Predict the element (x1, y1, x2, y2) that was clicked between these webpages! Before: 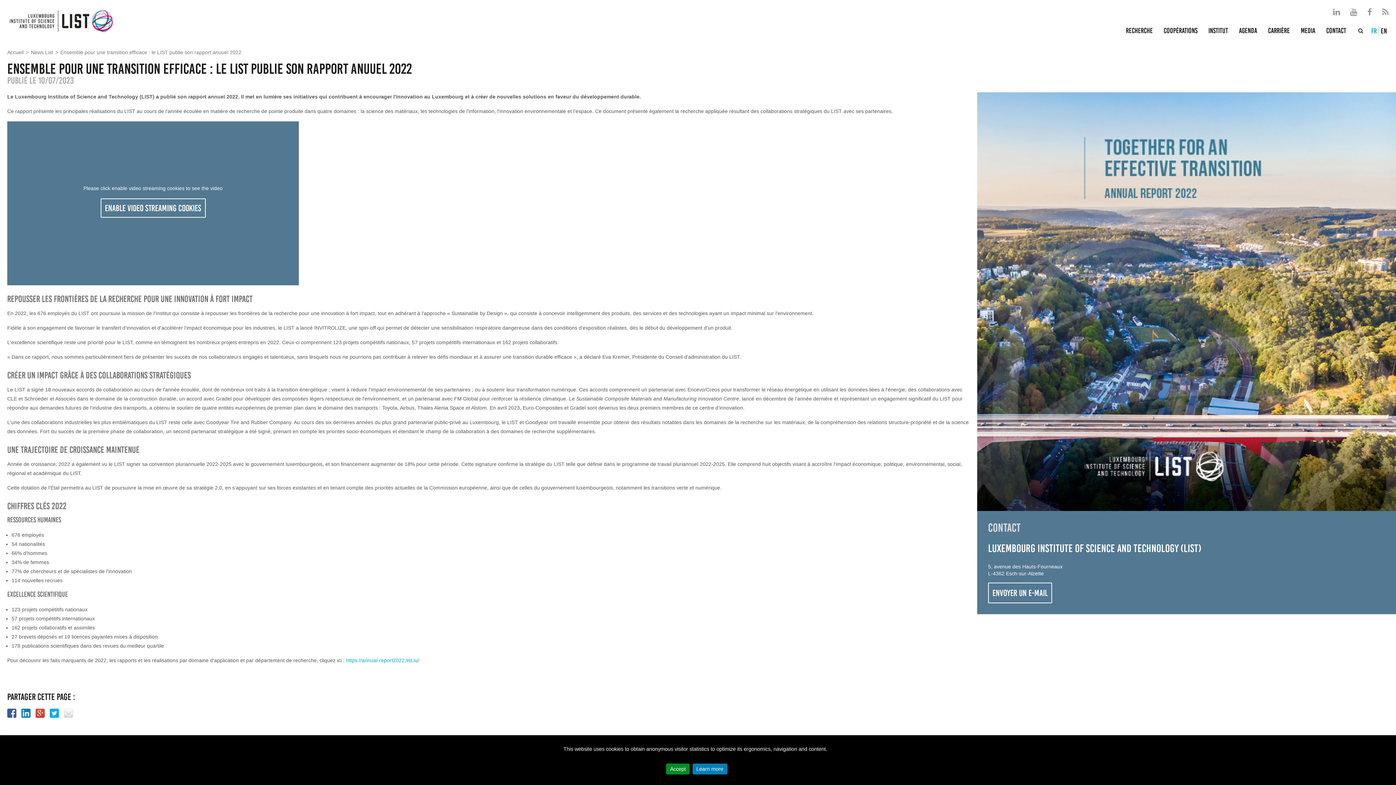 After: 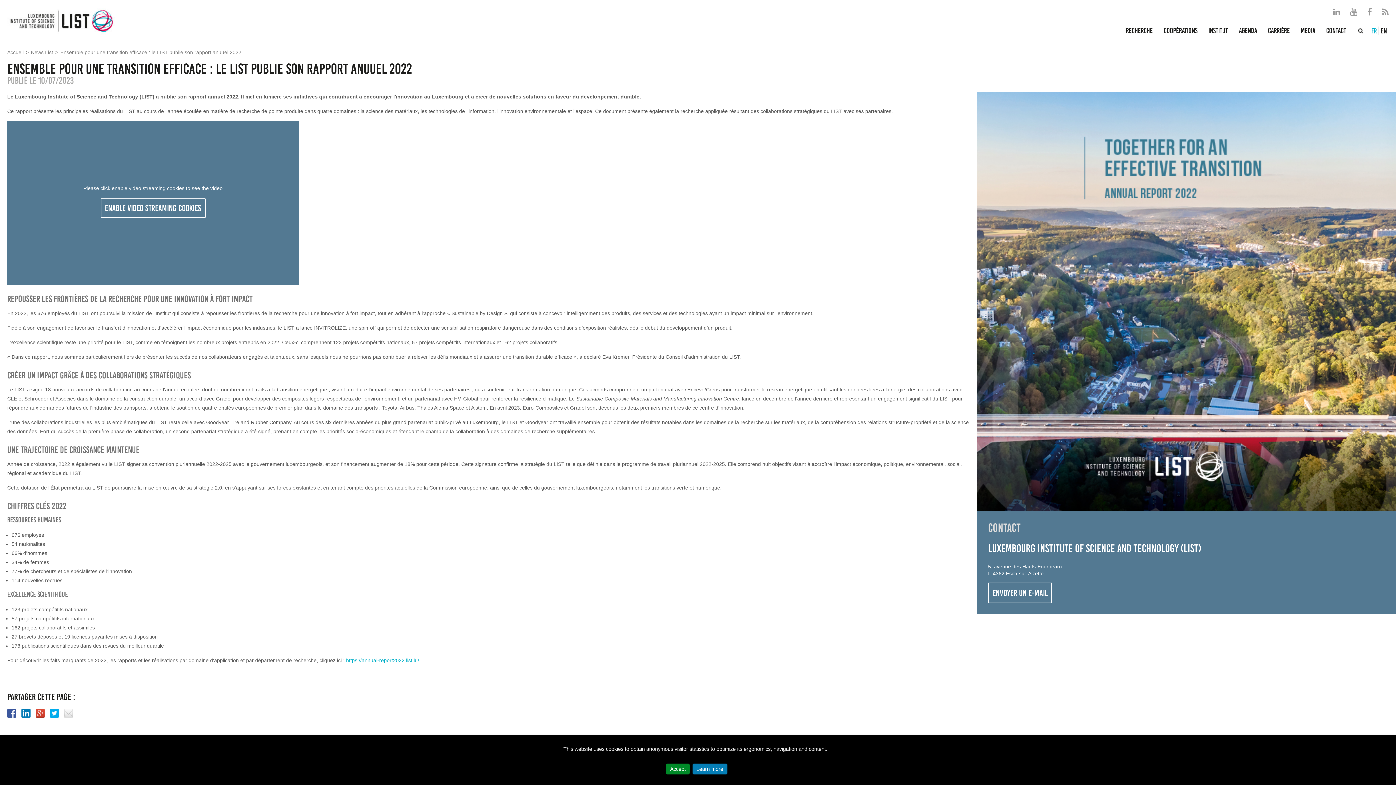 Action: bbox: (35, 709, 44, 718)